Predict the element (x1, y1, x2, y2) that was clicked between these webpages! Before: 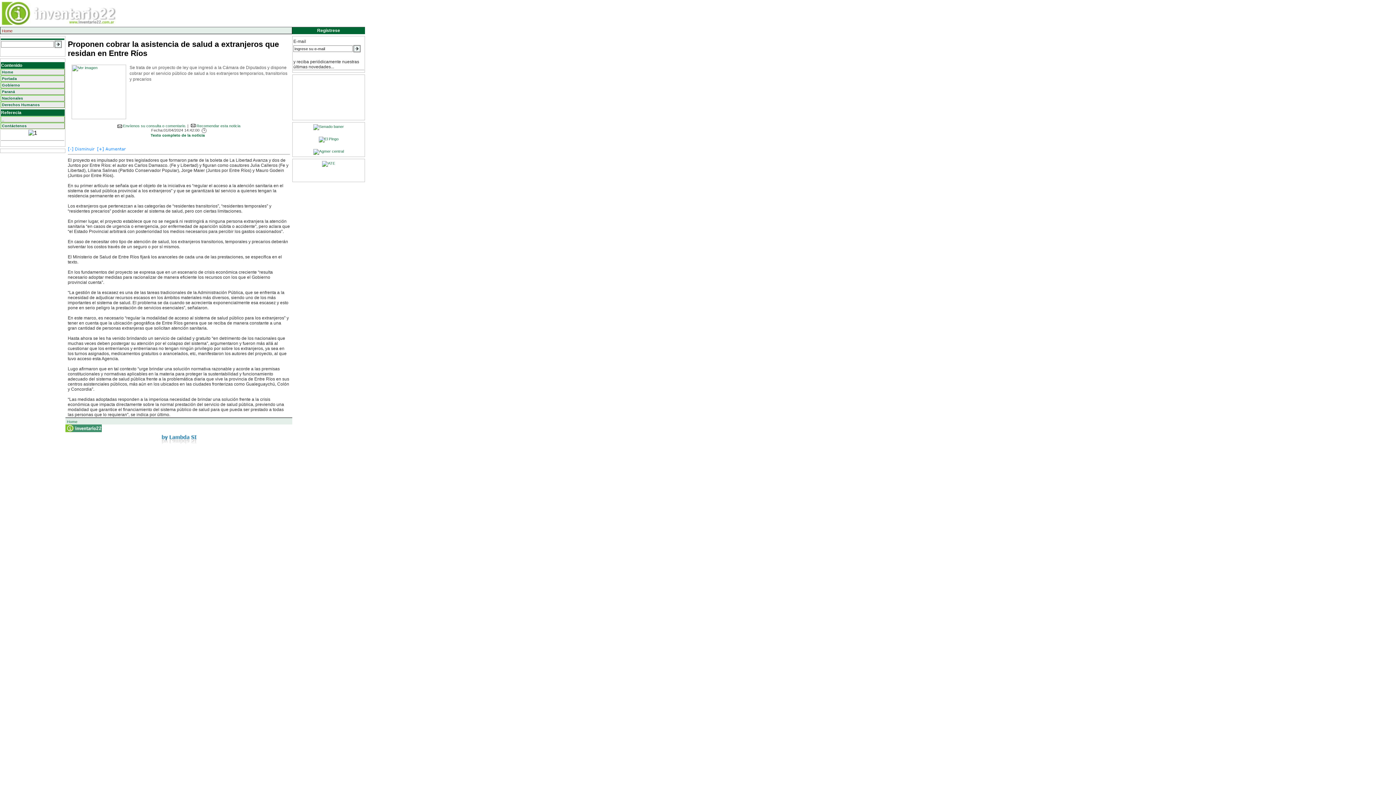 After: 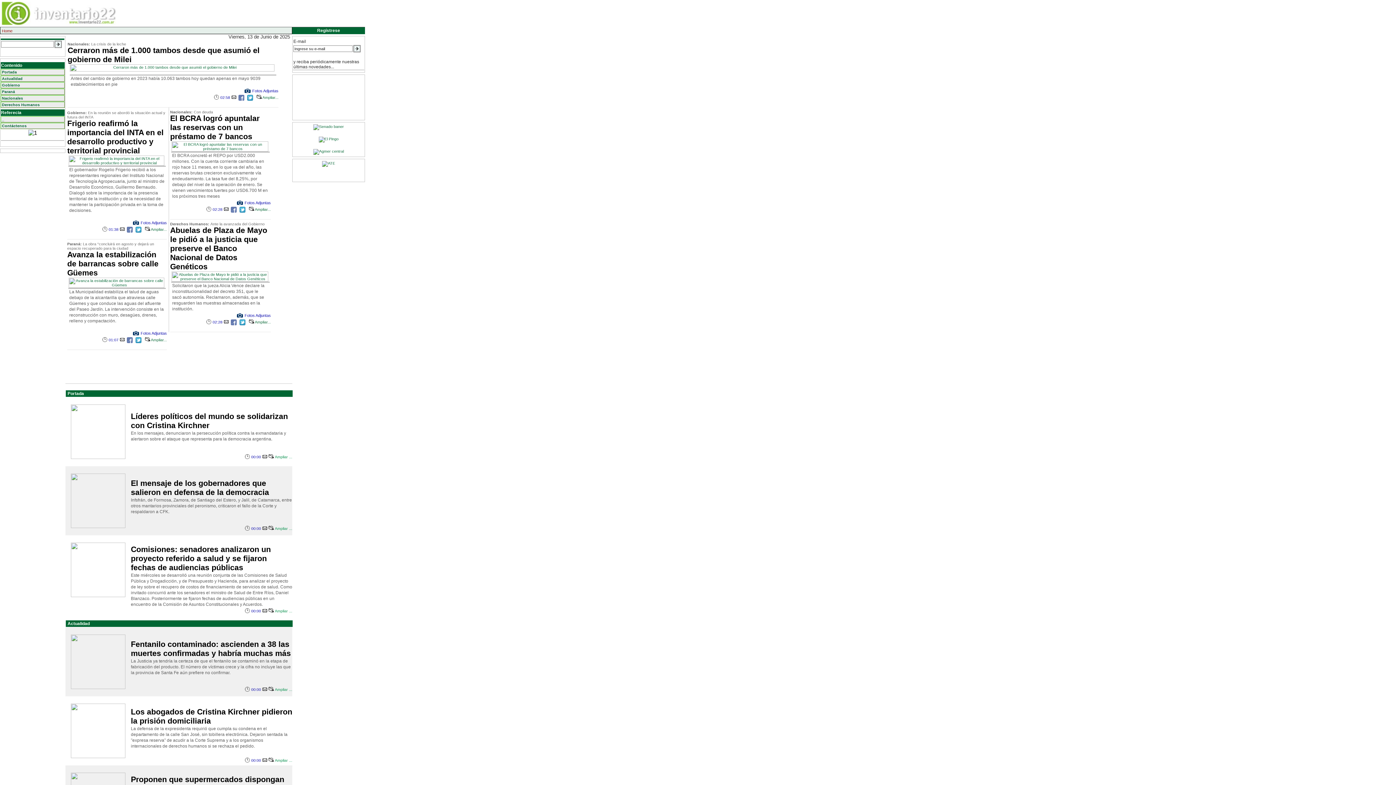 Action: bbox: (66, 419, 77, 424) label: Home